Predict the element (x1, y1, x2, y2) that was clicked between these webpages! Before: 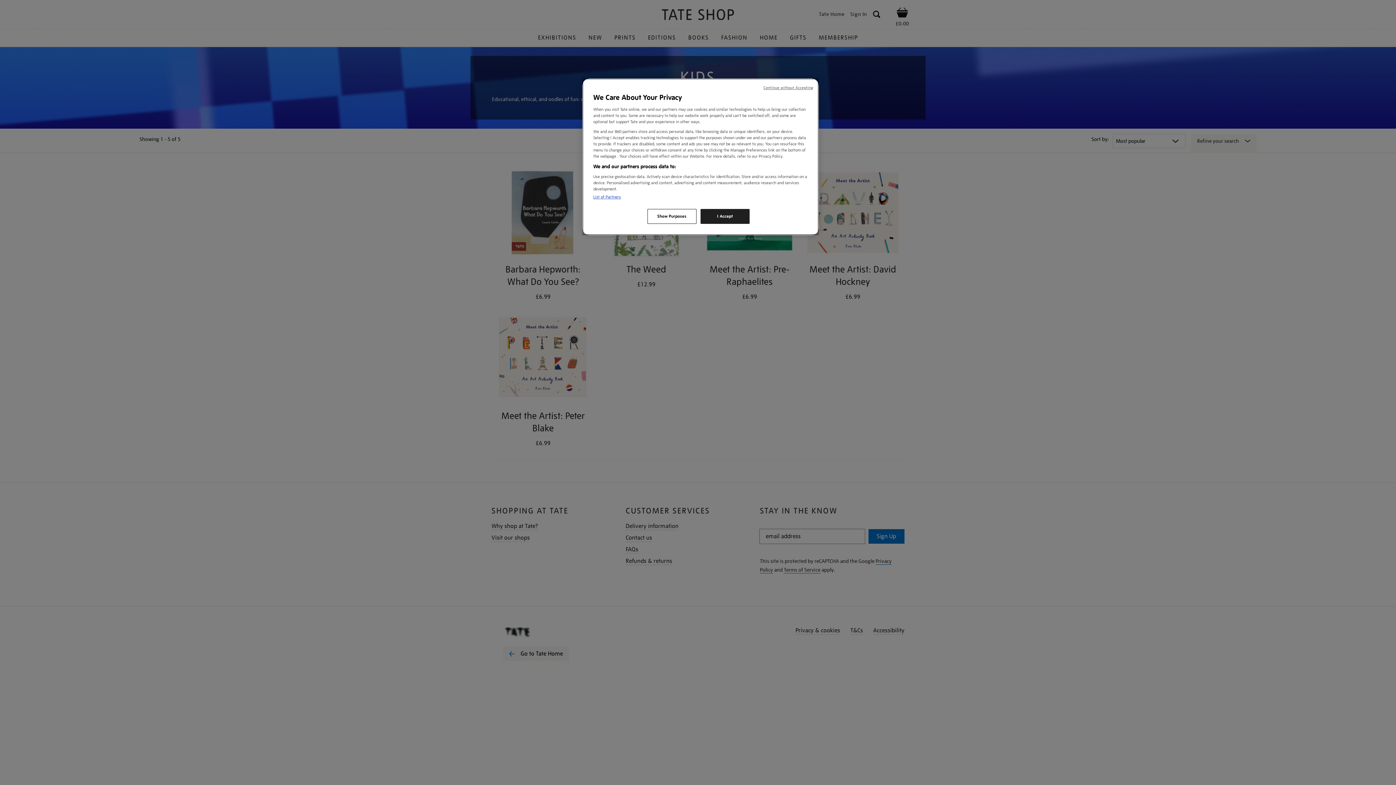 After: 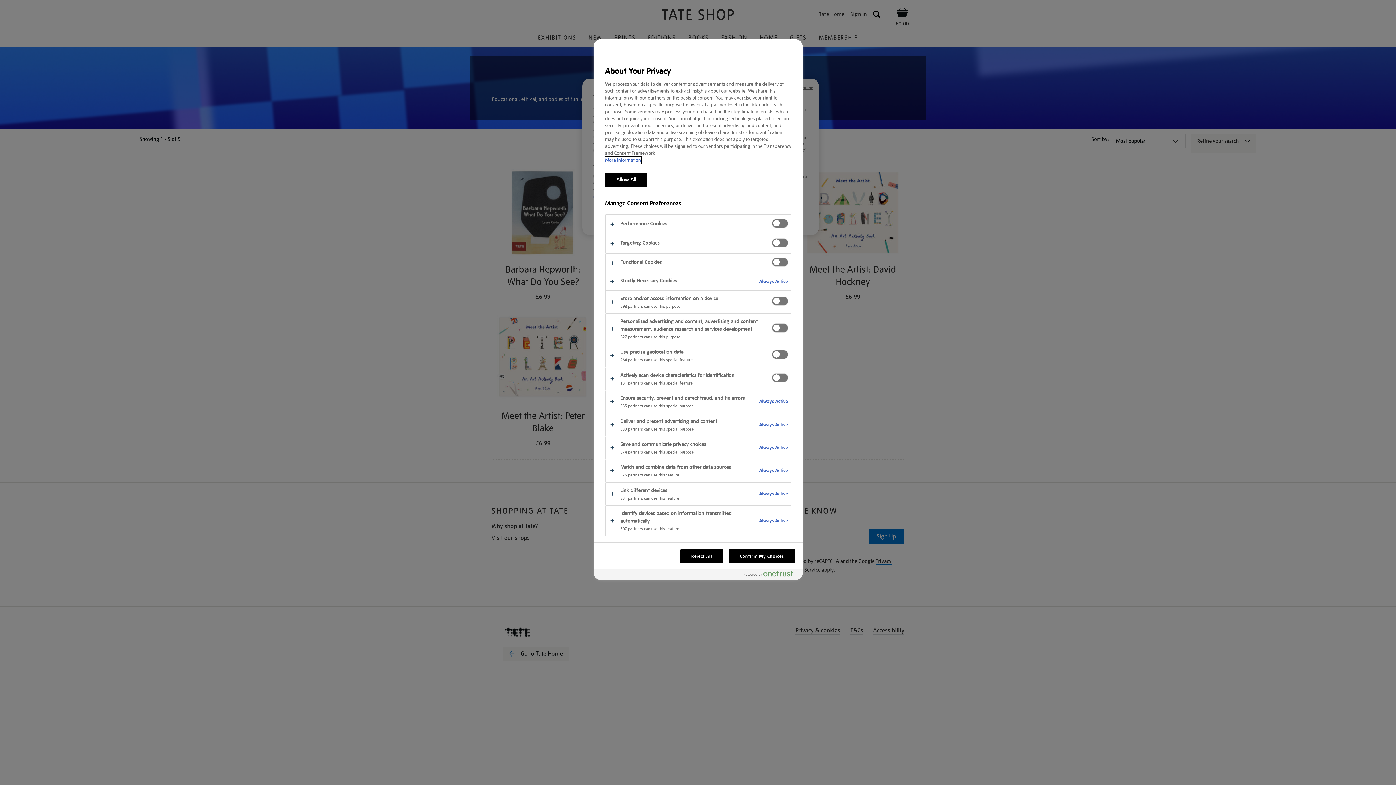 Action: bbox: (647, 209, 696, 224) label: Show Purposes